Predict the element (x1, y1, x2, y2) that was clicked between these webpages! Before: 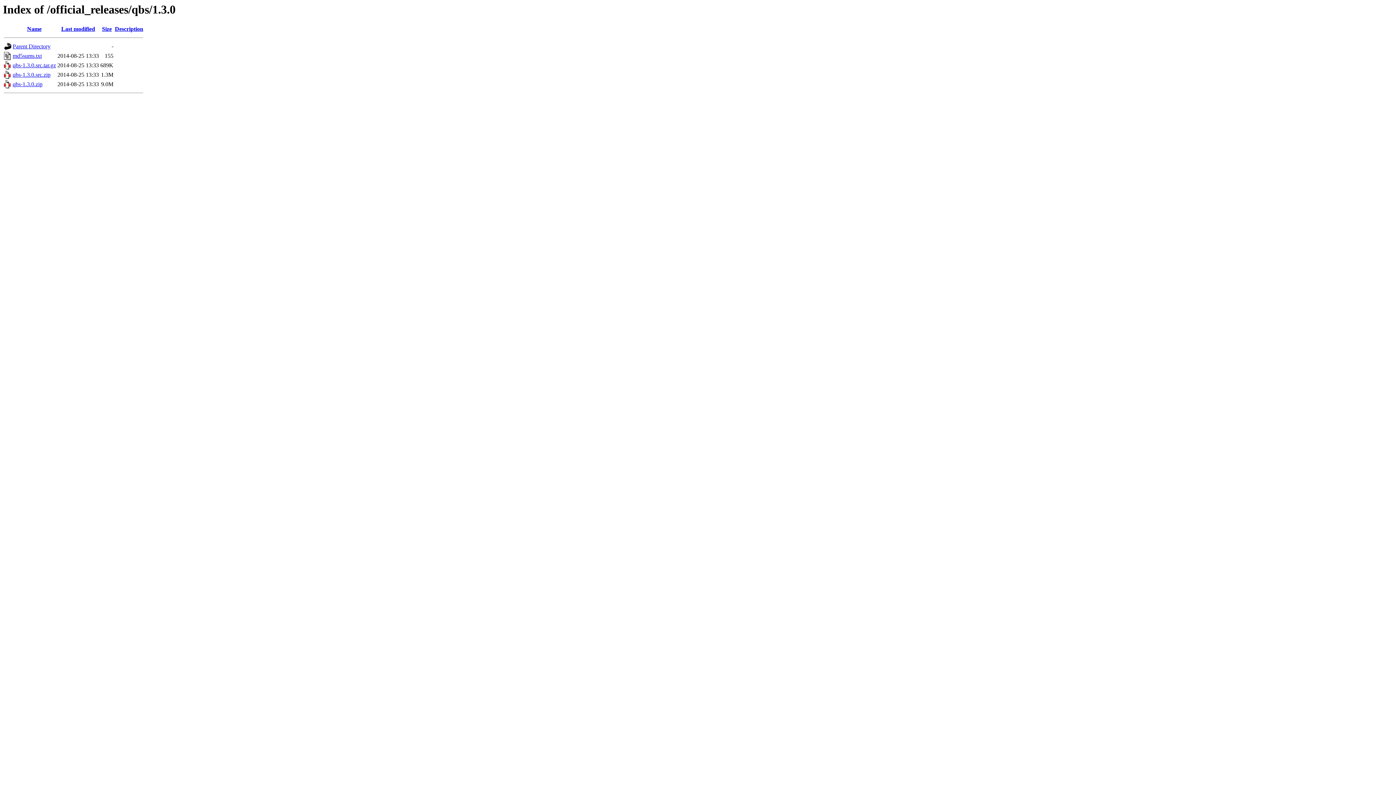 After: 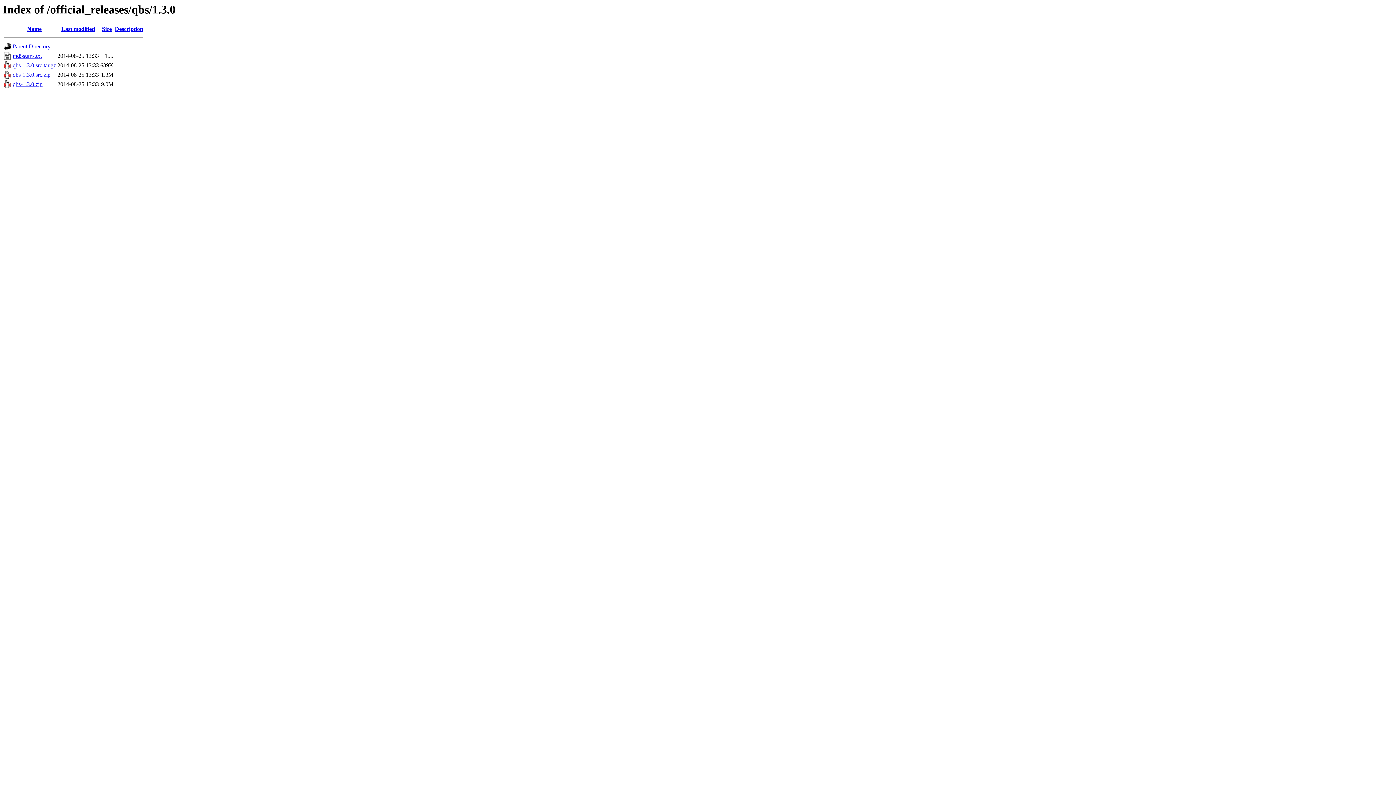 Action: label: Name bbox: (27, 25, 41, 32)